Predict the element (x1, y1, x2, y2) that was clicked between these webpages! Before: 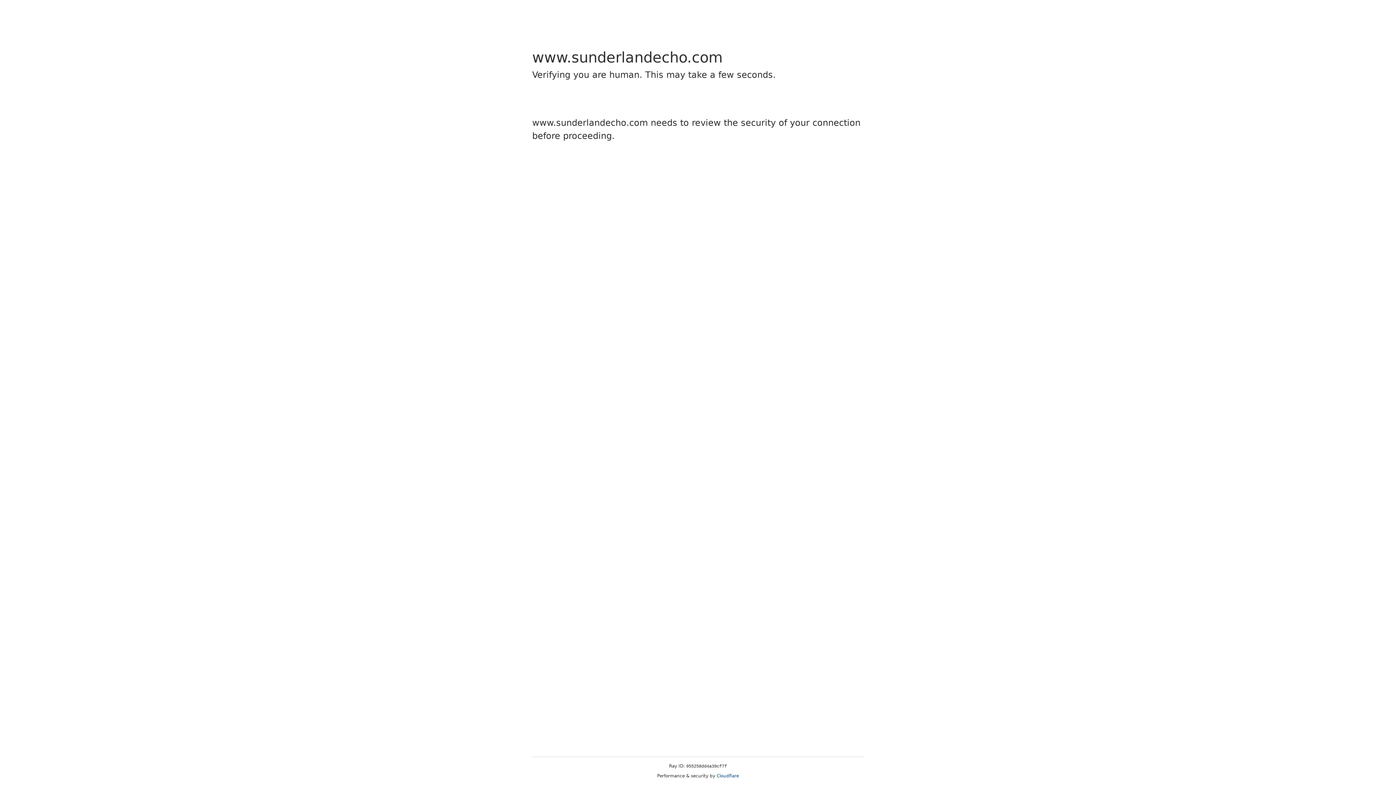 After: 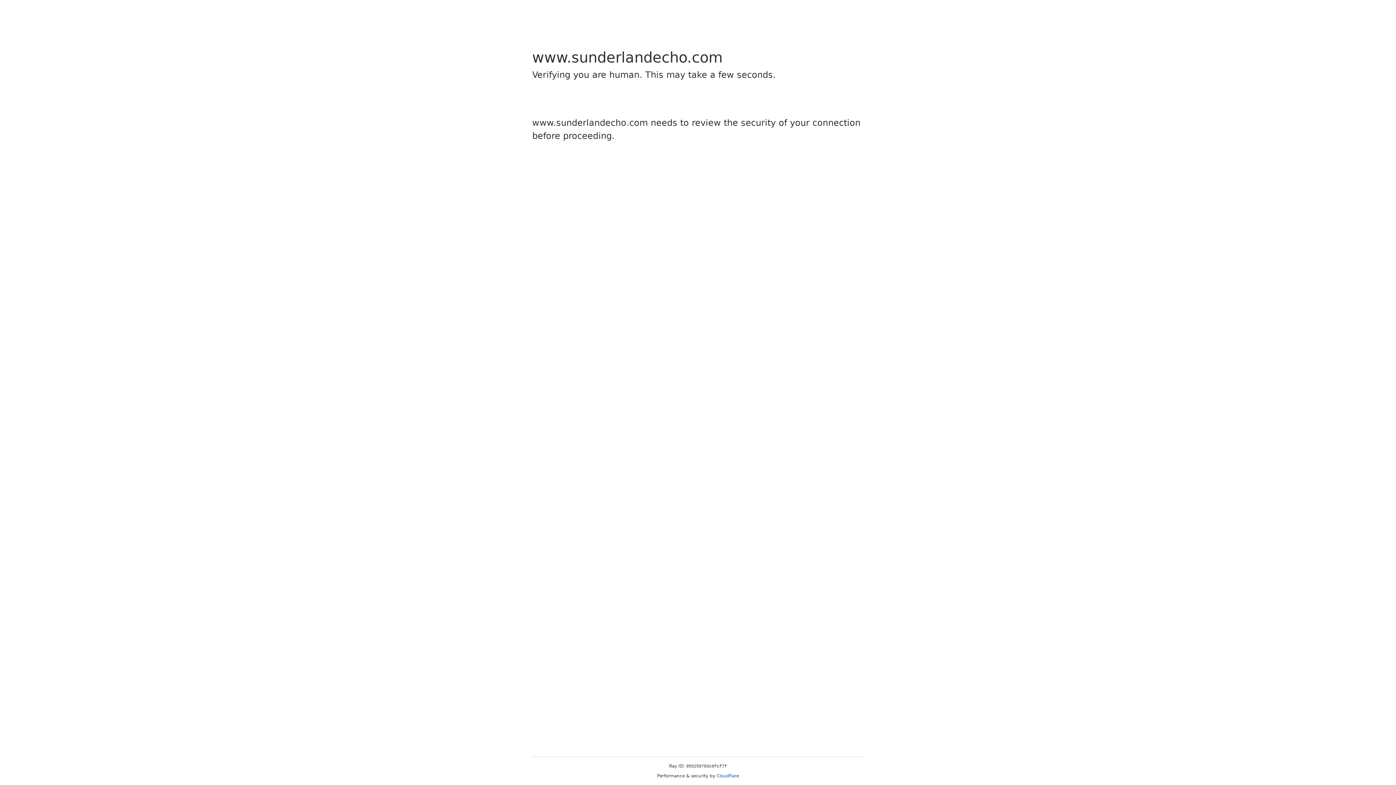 Action: label: Cloudflare bbox: (716, 773, 739, 778)